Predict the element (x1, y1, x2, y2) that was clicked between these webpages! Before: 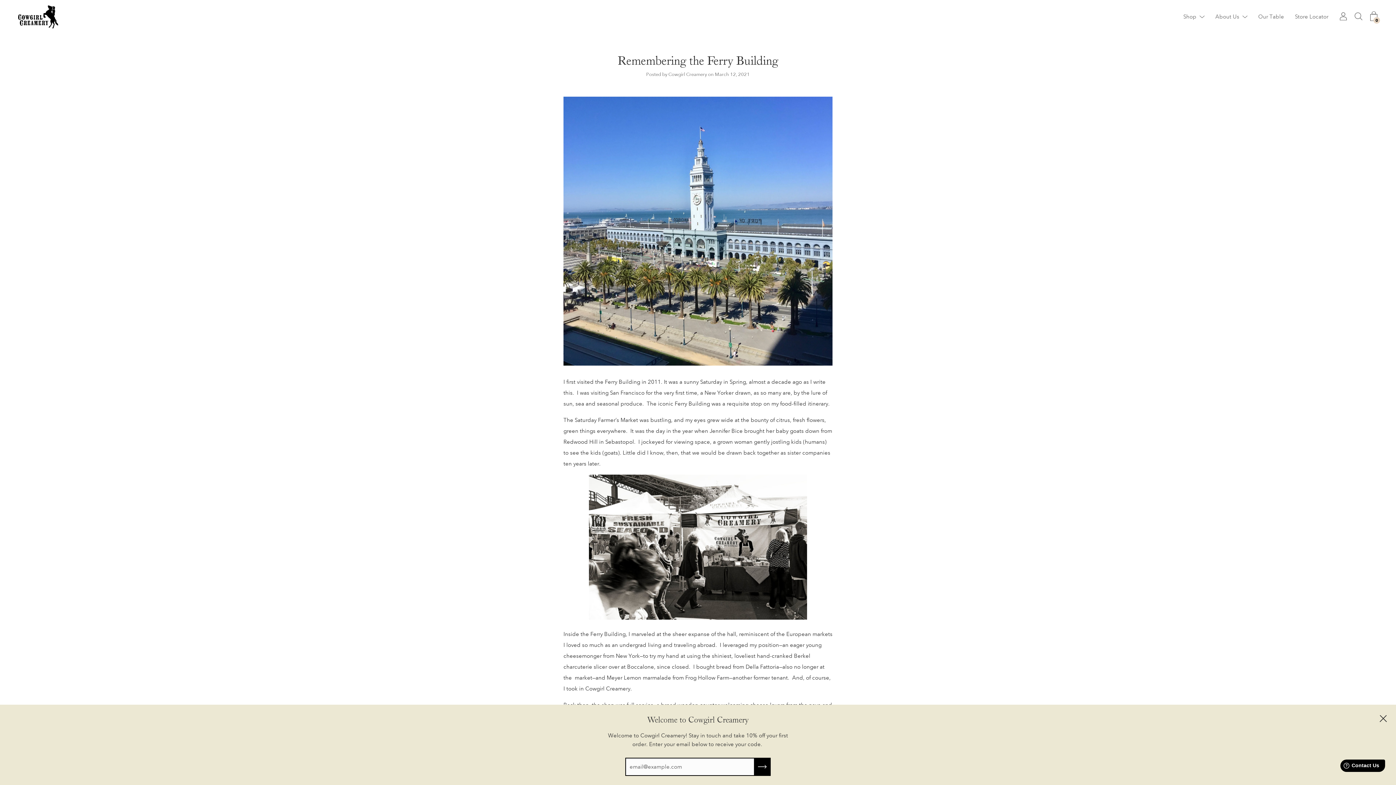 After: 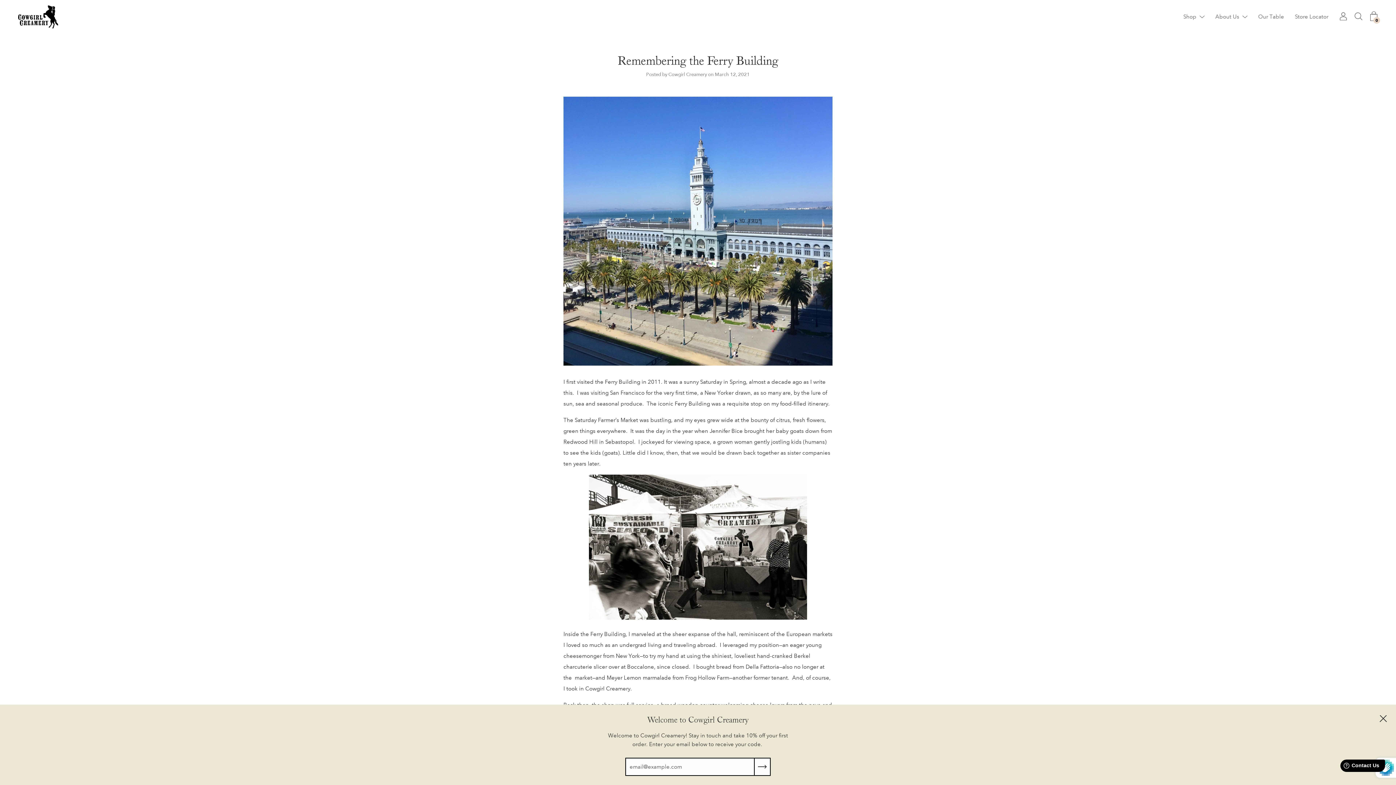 Action: bbox: (754, 758, 770, 776)